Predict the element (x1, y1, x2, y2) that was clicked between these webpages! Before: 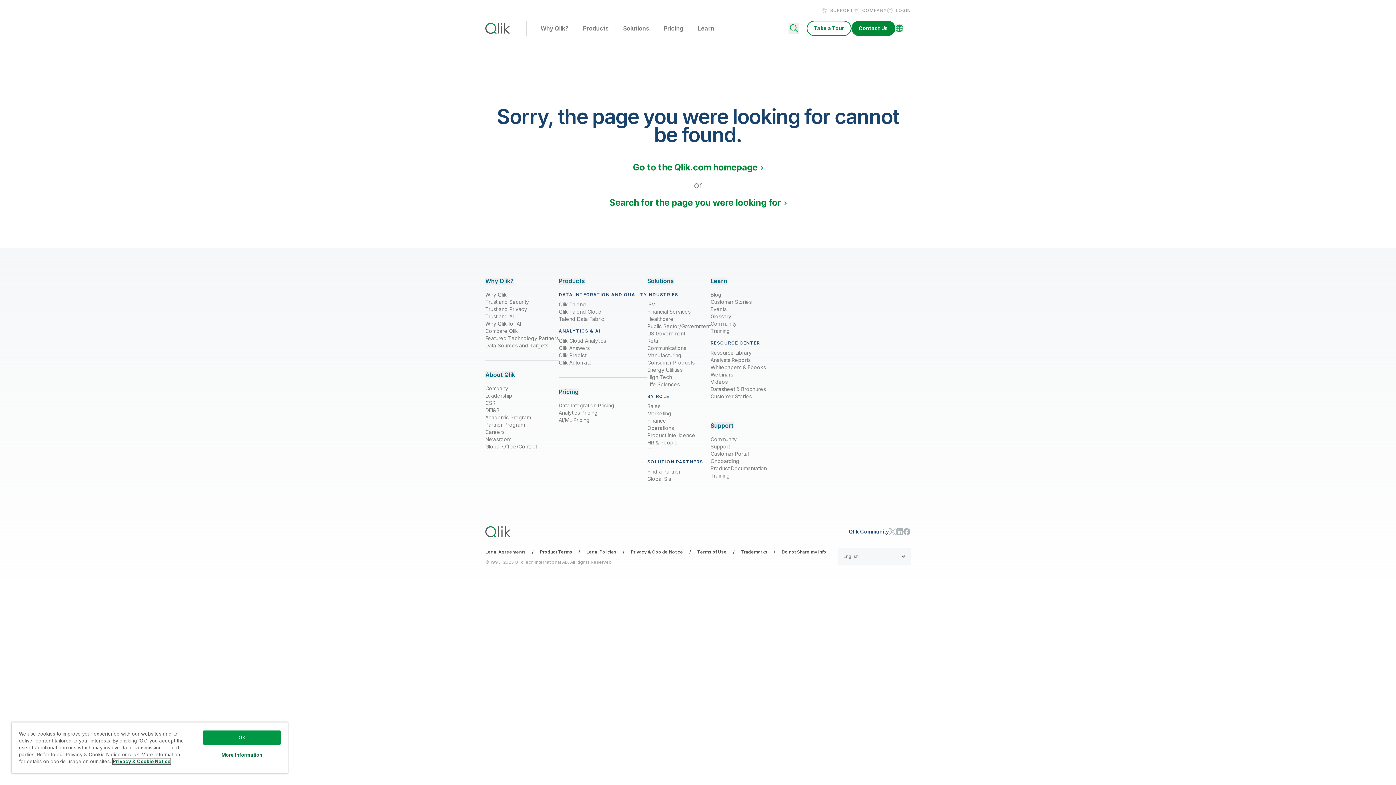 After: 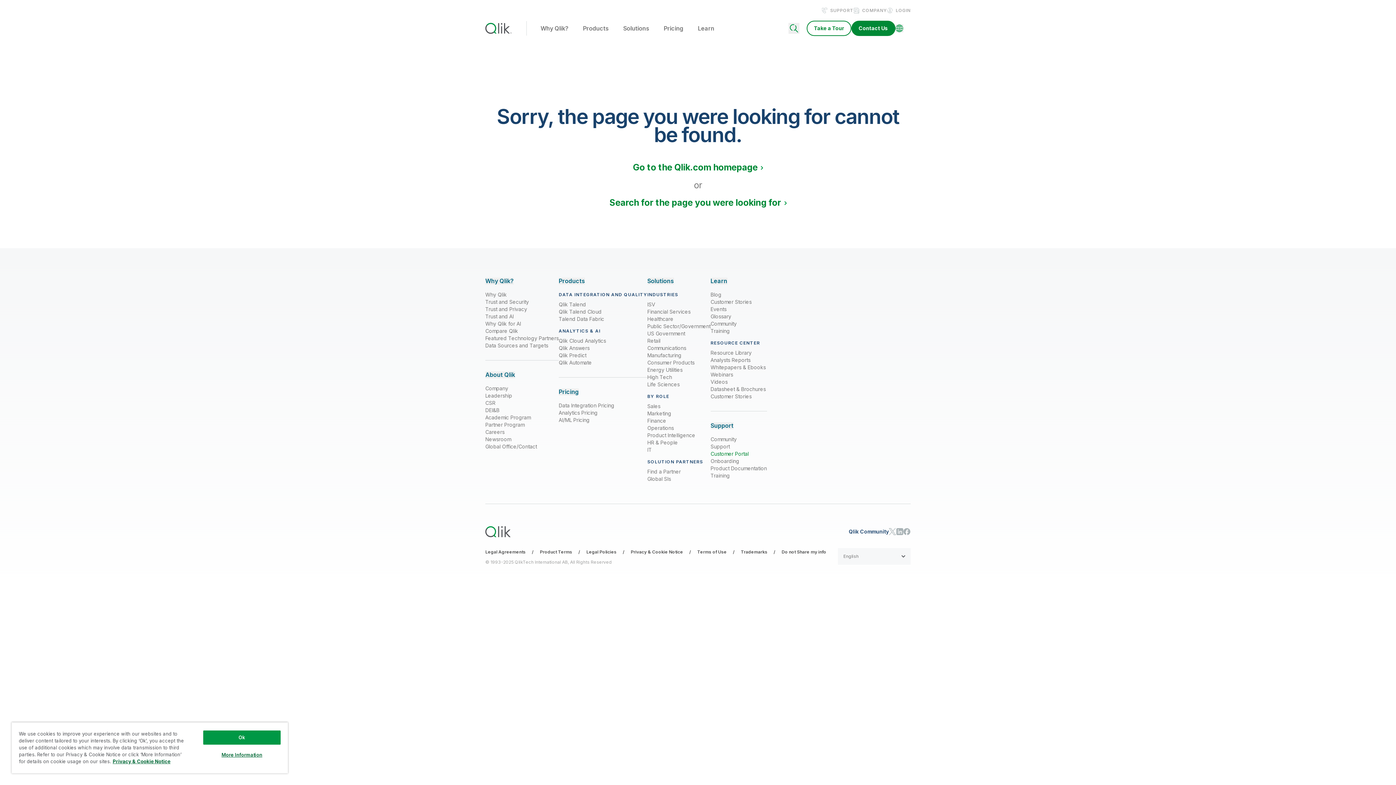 Action: bbox: (710, 450, 748, 457) label: Customer Portal